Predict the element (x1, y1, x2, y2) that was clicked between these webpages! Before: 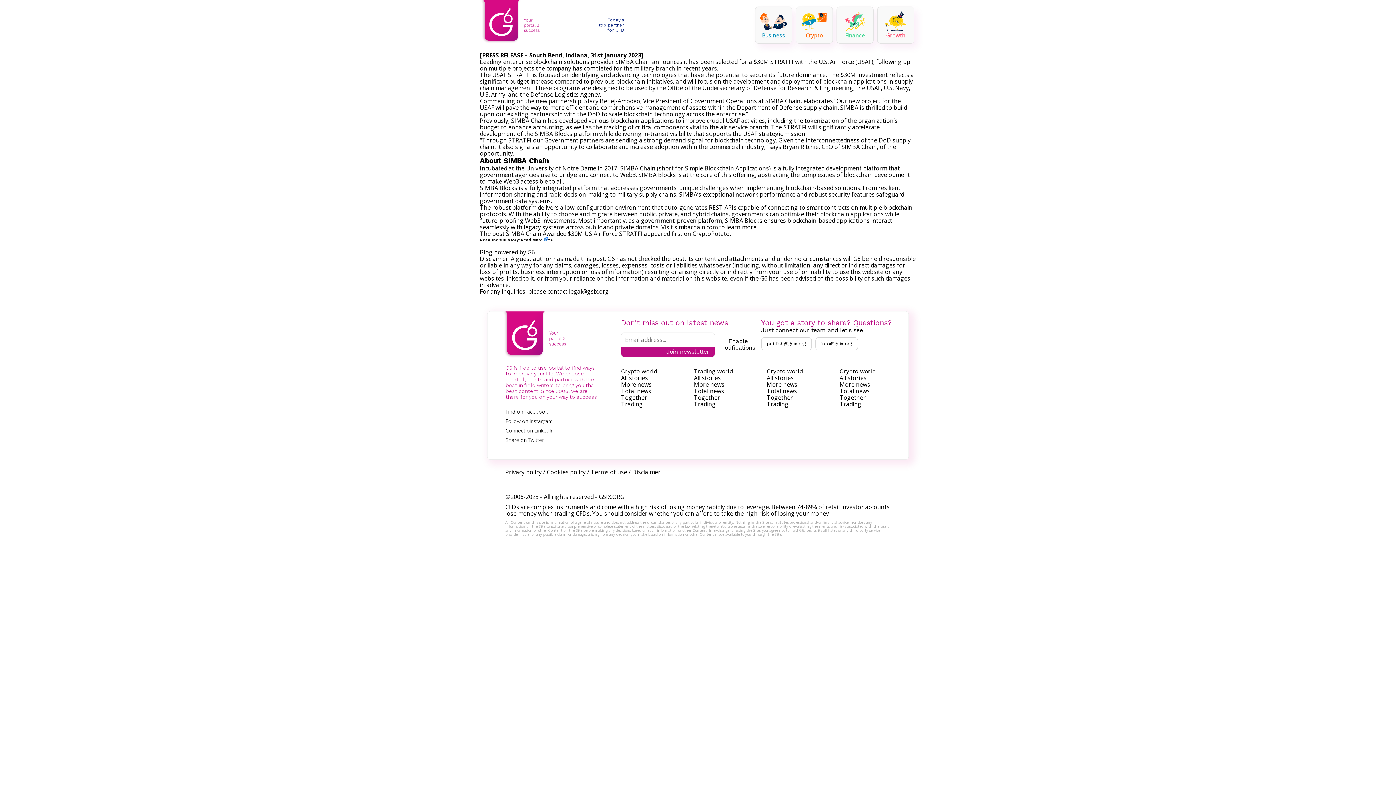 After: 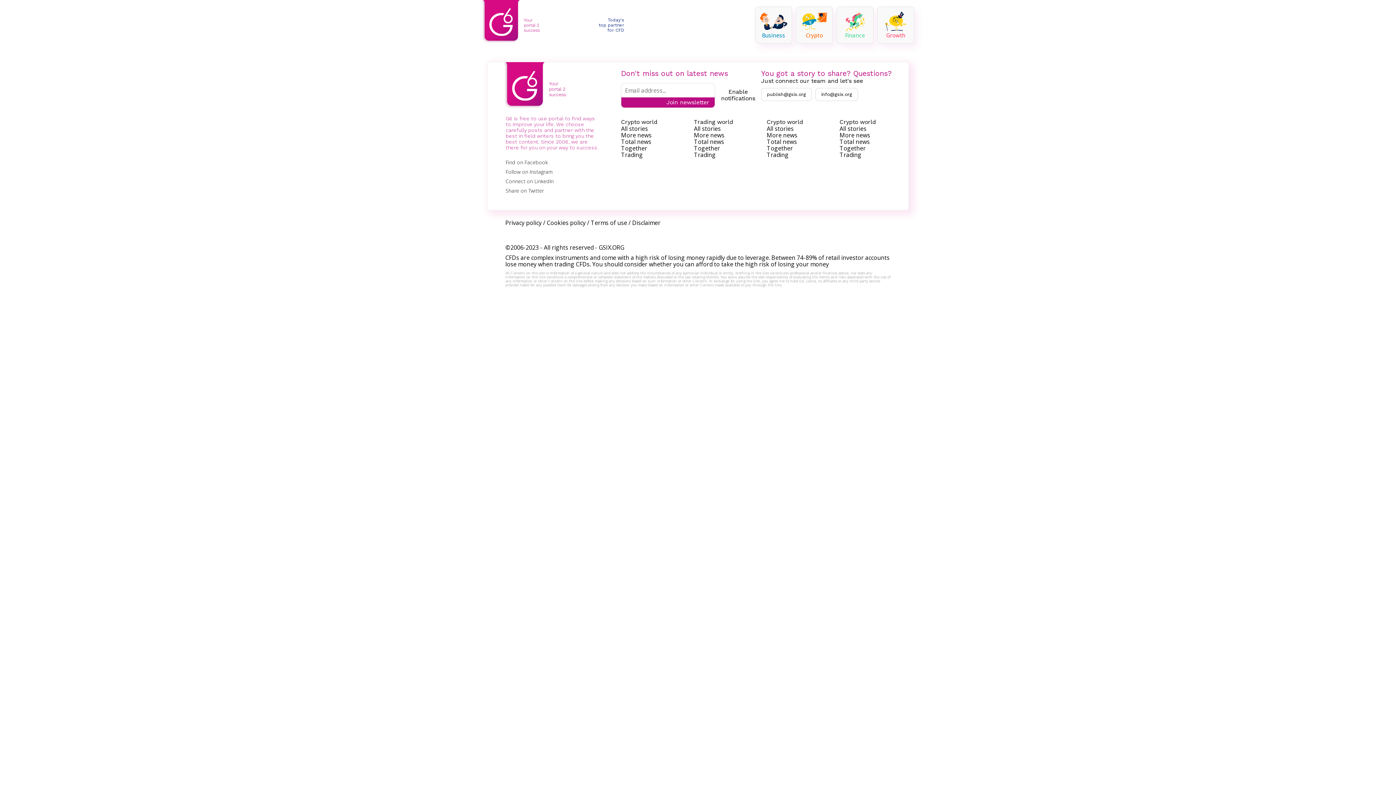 Action: label: Together bbox: (694, 394, 755, 401)